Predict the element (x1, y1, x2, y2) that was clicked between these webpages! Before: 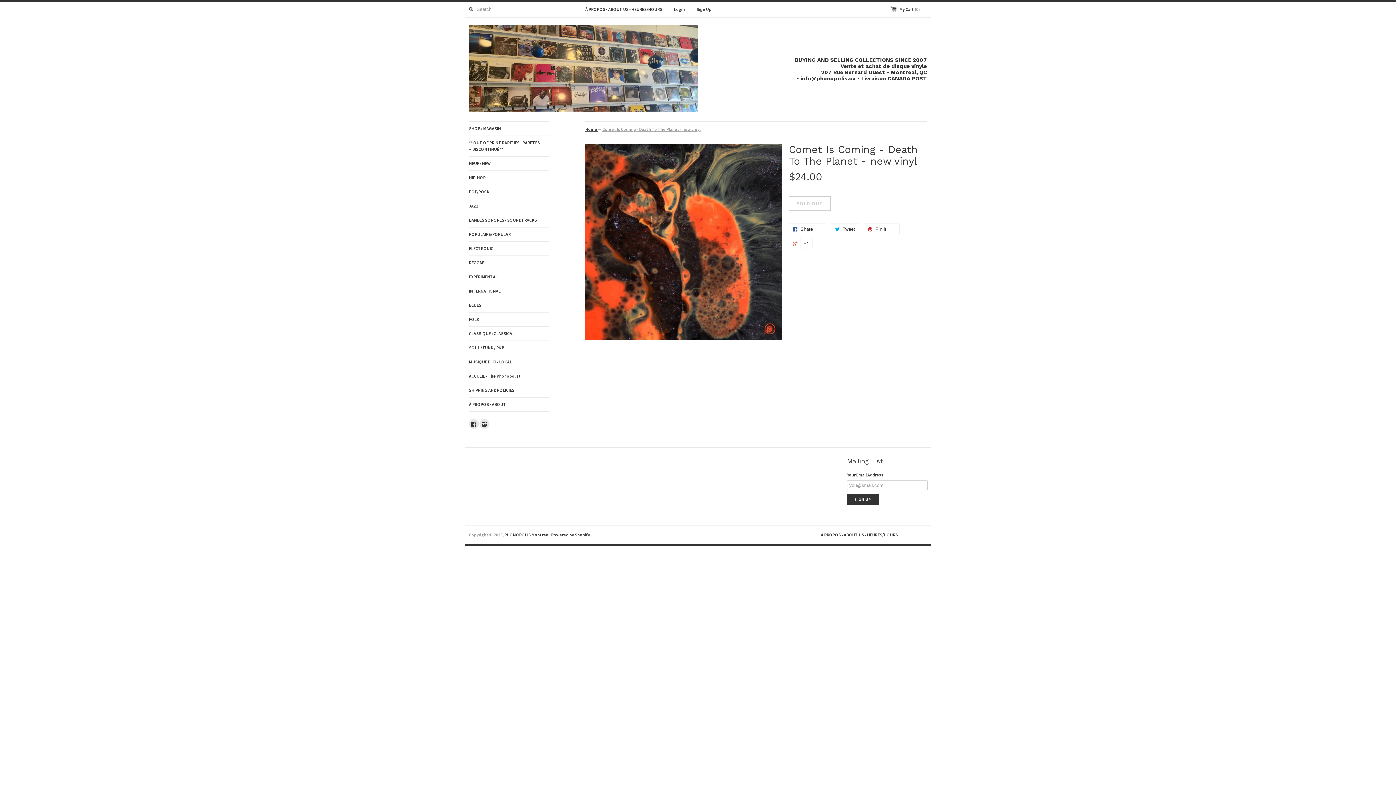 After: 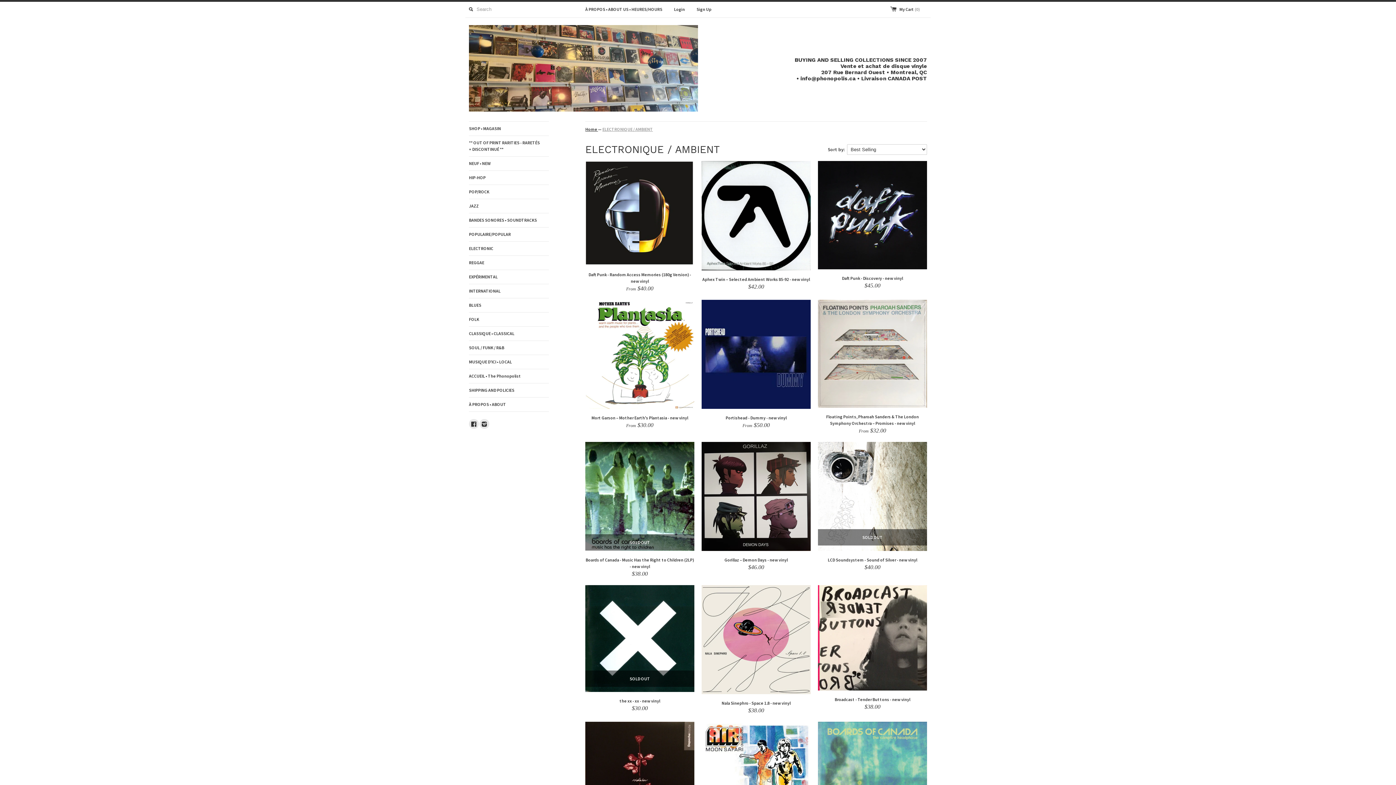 Action: label: ELECTRONIC bbox: (469, 241, 549, 255)